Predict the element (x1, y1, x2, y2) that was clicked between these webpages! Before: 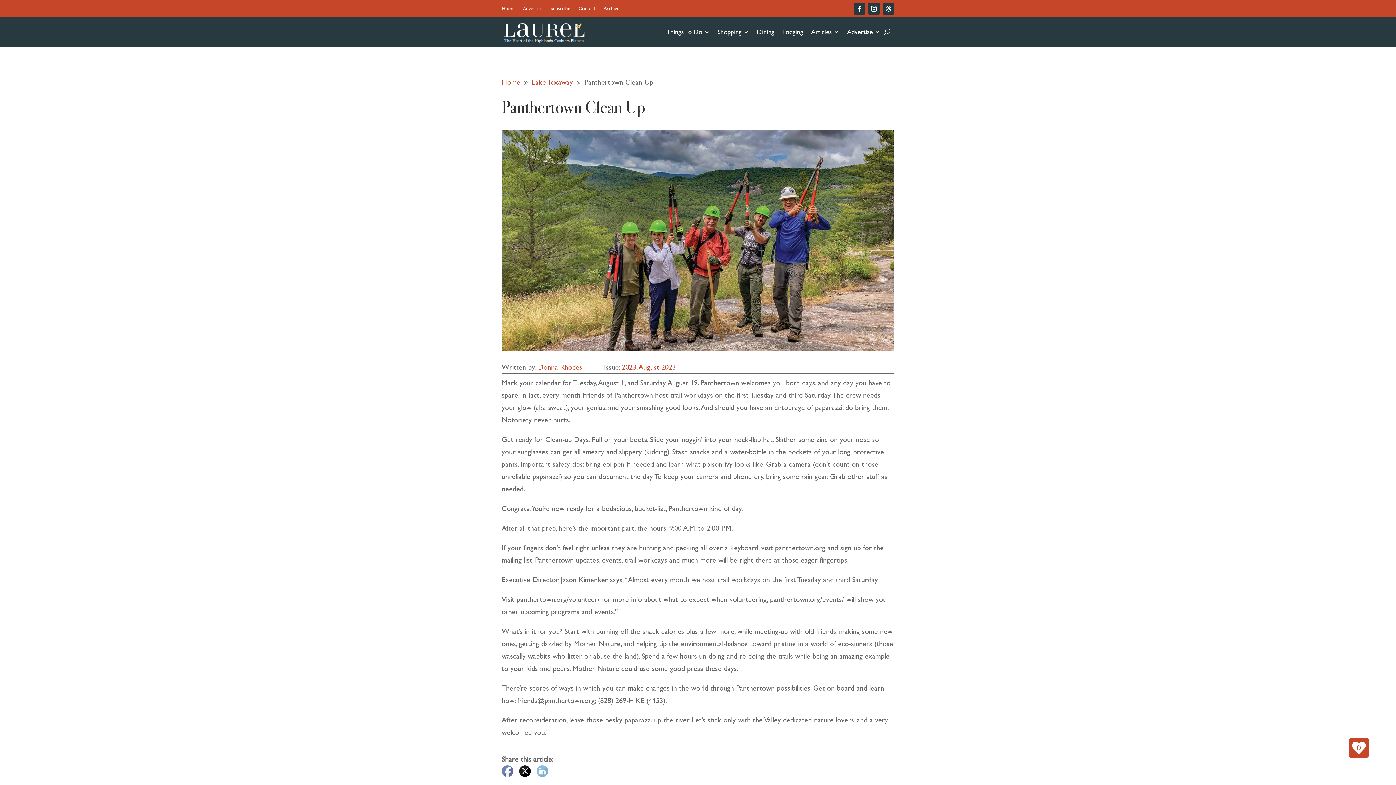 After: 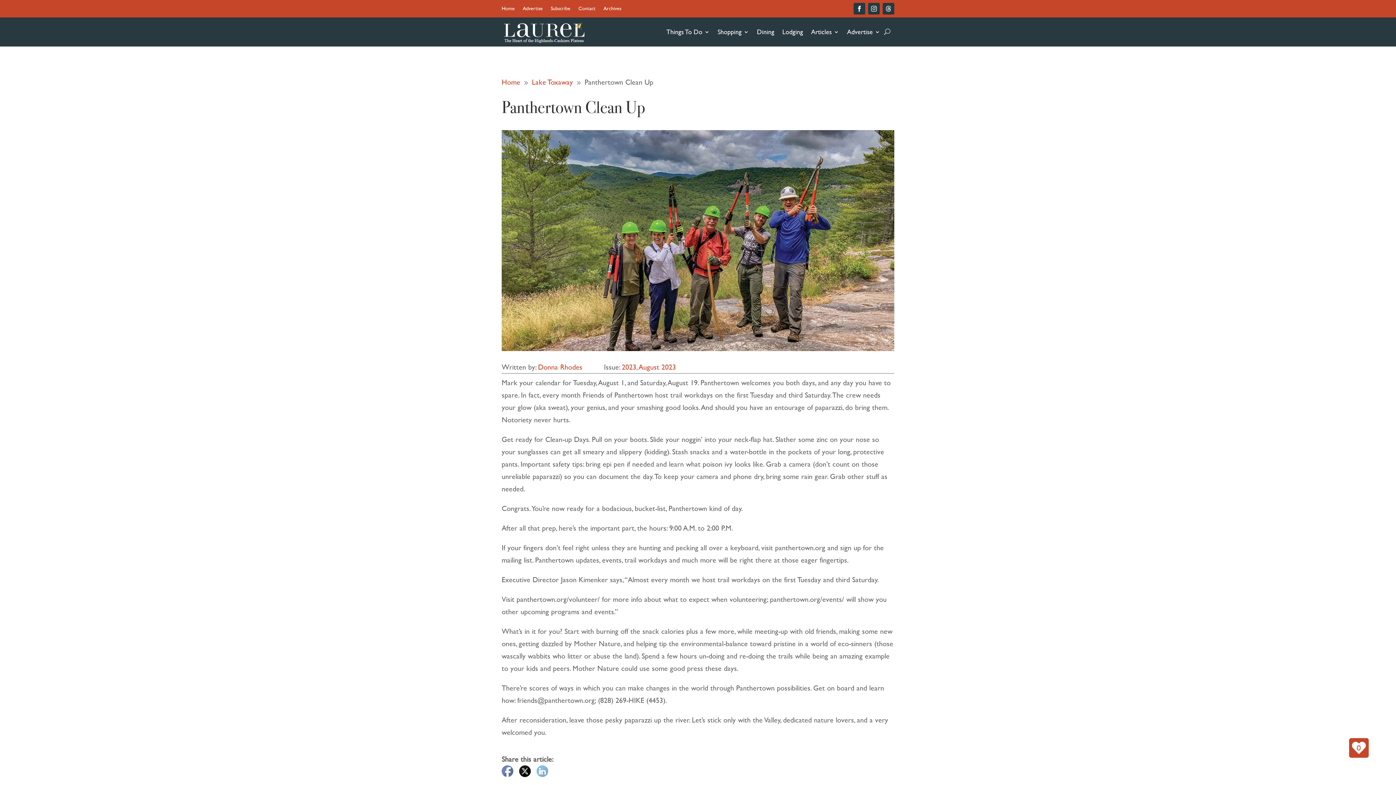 Action: bbox: (868, 2, 879, 14)